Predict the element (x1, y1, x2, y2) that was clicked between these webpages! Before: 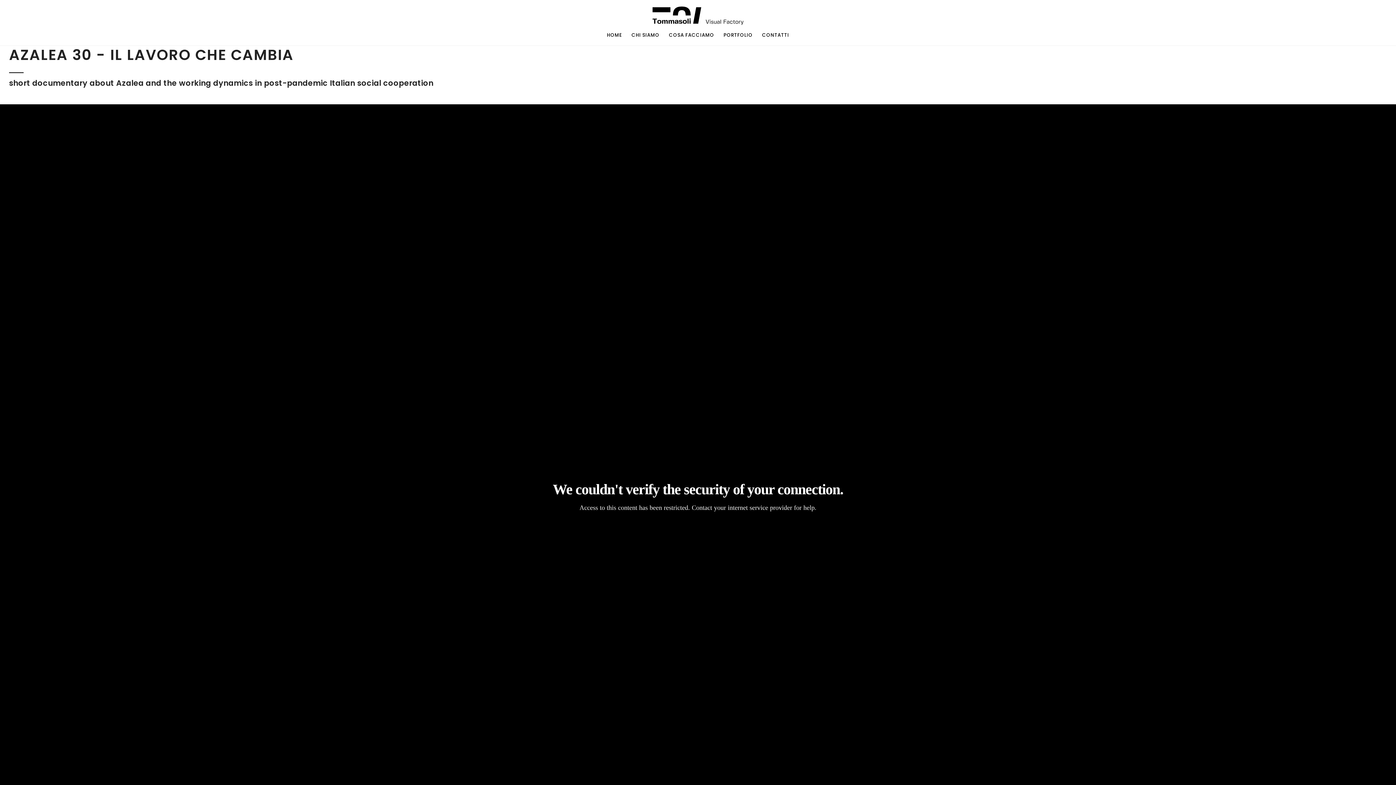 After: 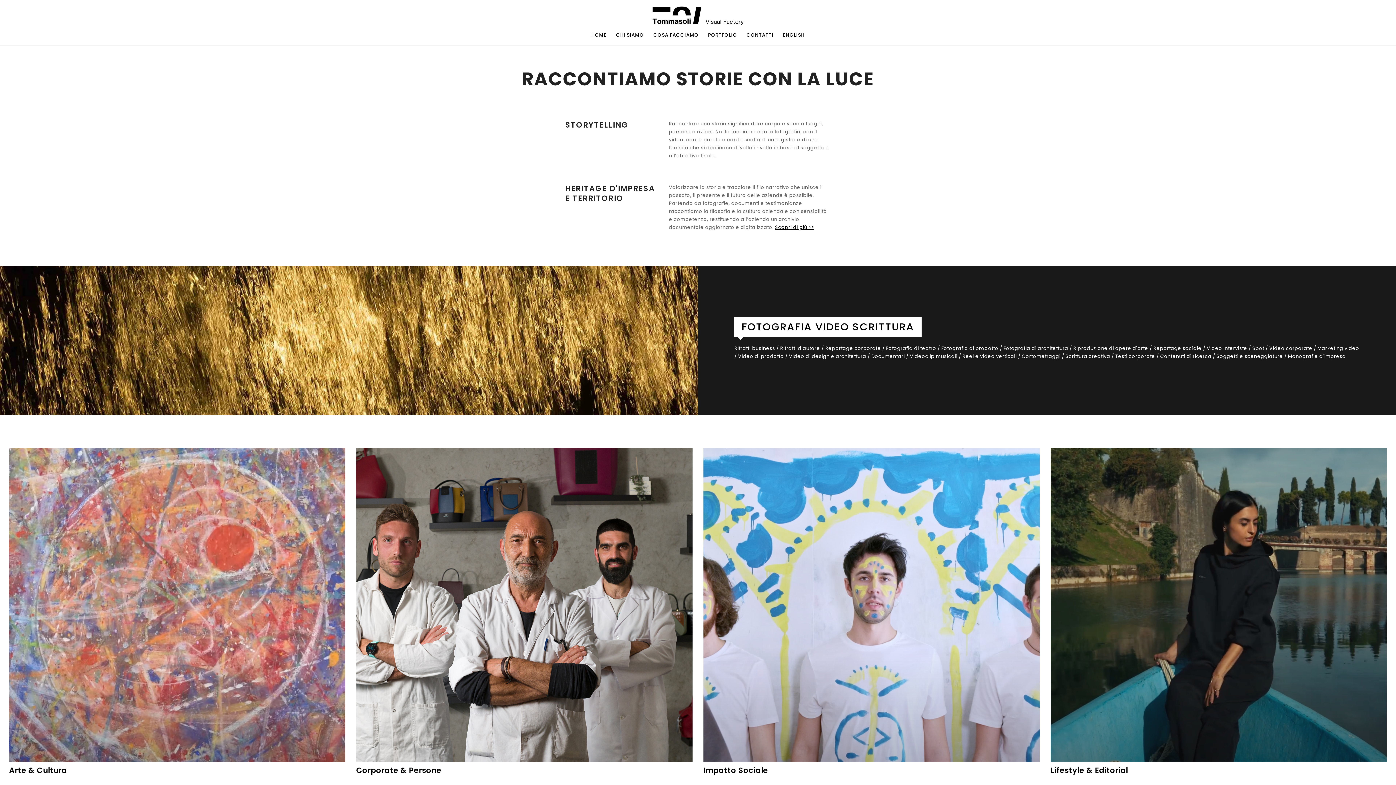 Action: bbox: (669, 32, 714, 40) label: COSA FACCIAMO